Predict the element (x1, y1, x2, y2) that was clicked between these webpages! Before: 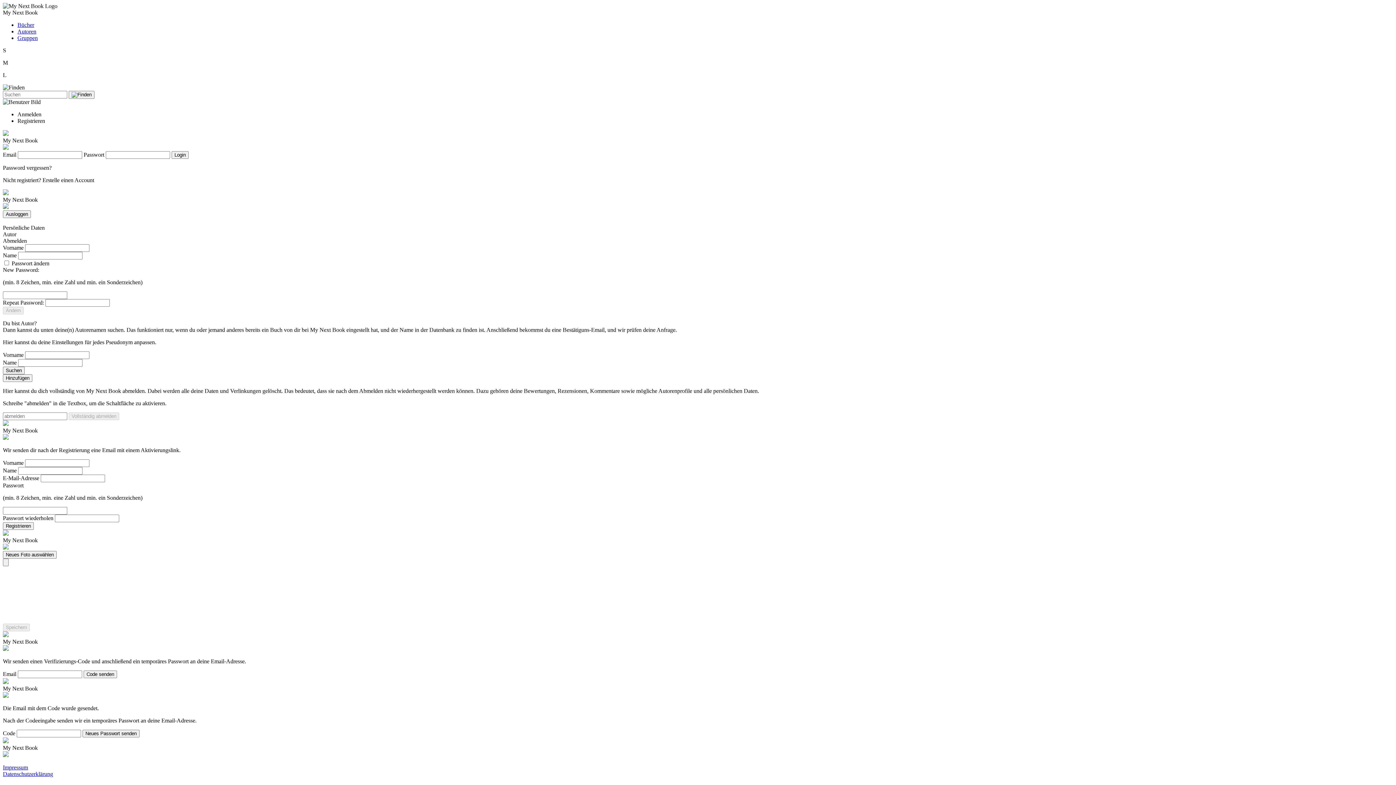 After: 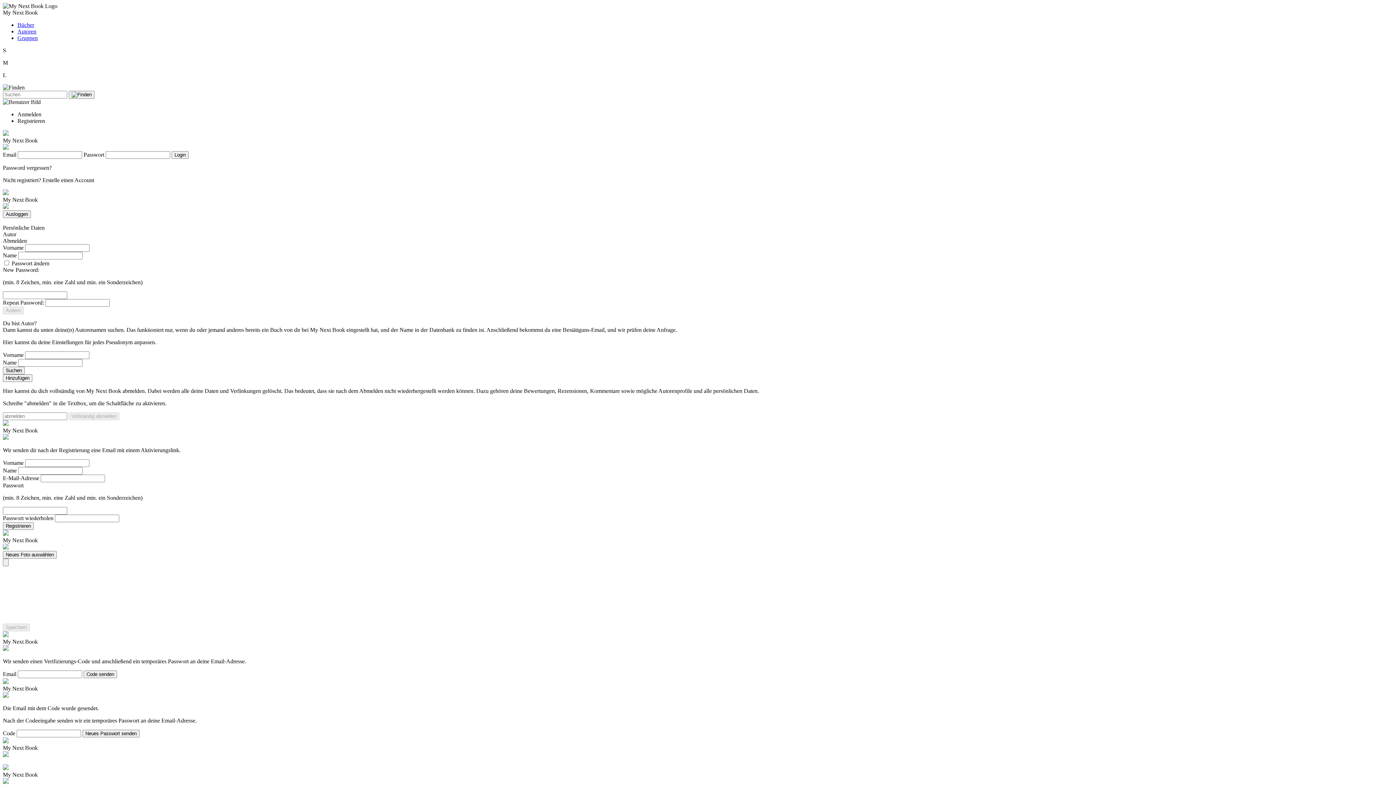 Action: label: Bücher bbox: (17, 21, 34, 28)